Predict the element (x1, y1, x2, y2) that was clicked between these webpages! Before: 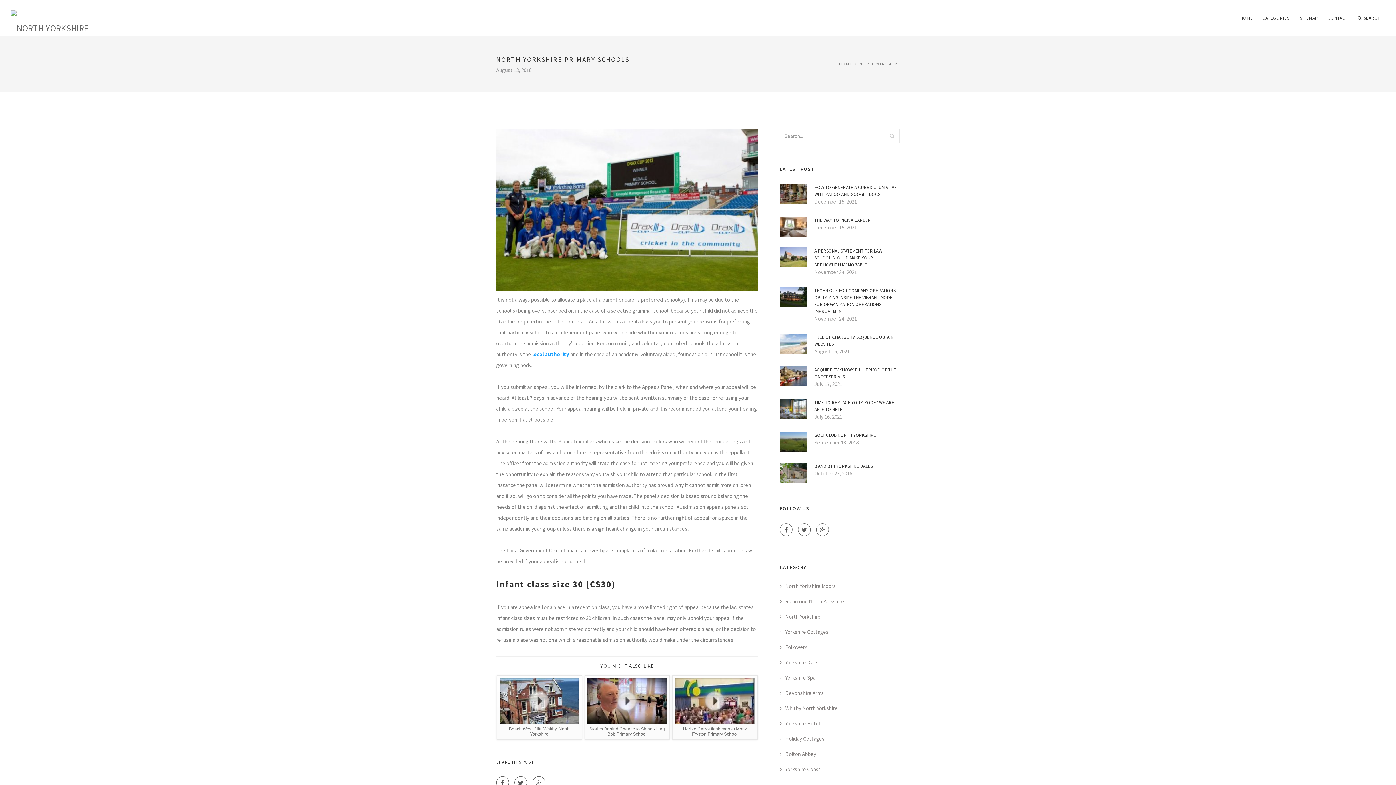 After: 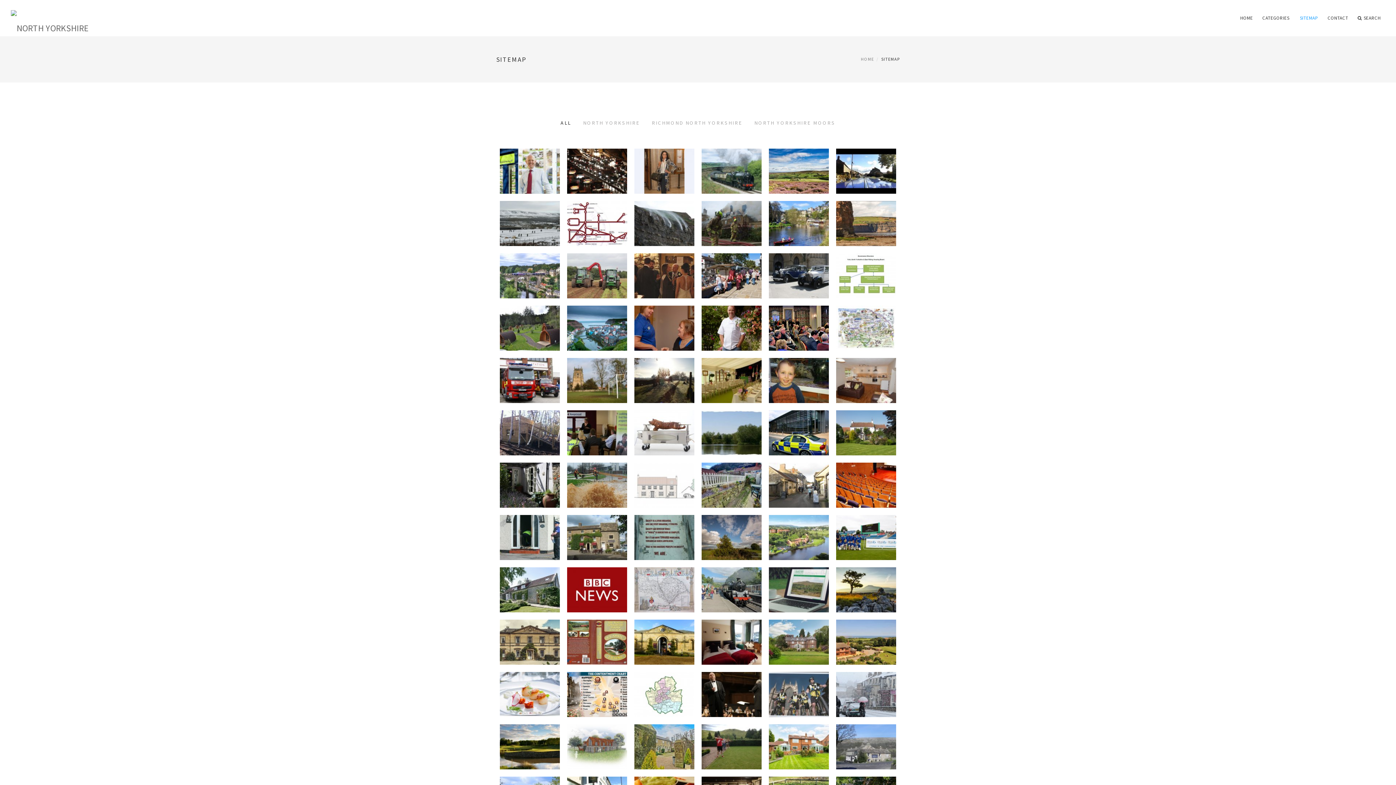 Action: label: SITEMAP bbox: (1295, 0, 1322, 36)